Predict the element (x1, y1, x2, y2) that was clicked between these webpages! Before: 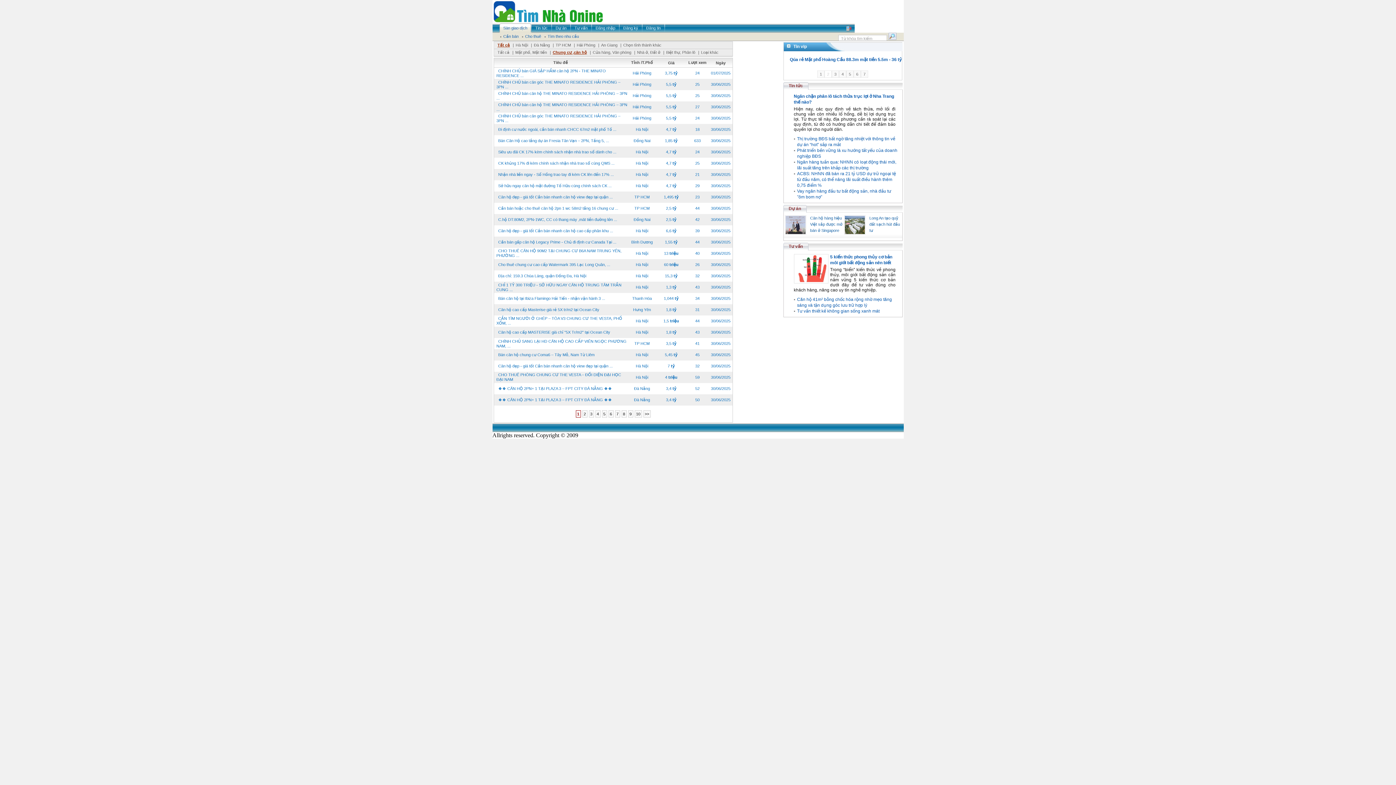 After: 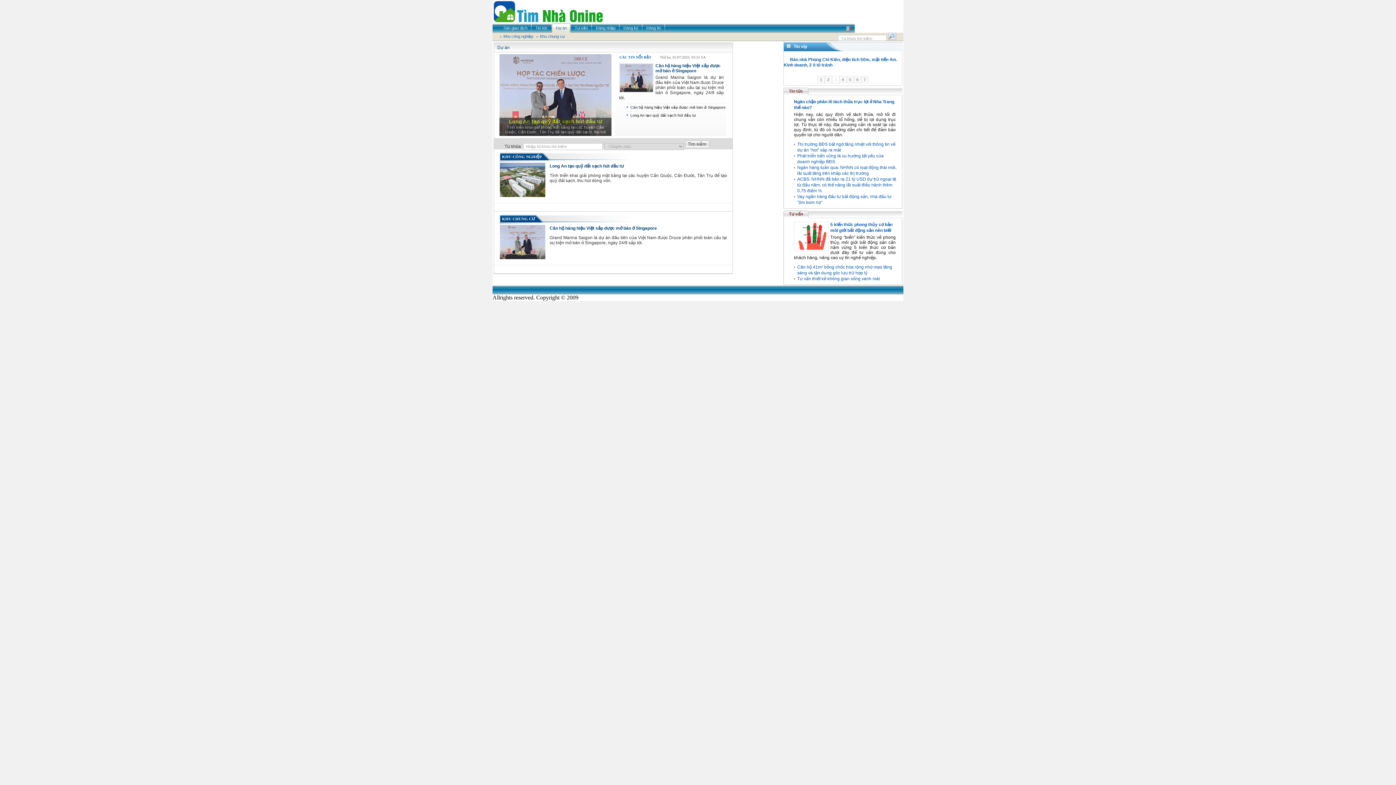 Action: bbox: (785, 205, 806, 212) label: Dự án